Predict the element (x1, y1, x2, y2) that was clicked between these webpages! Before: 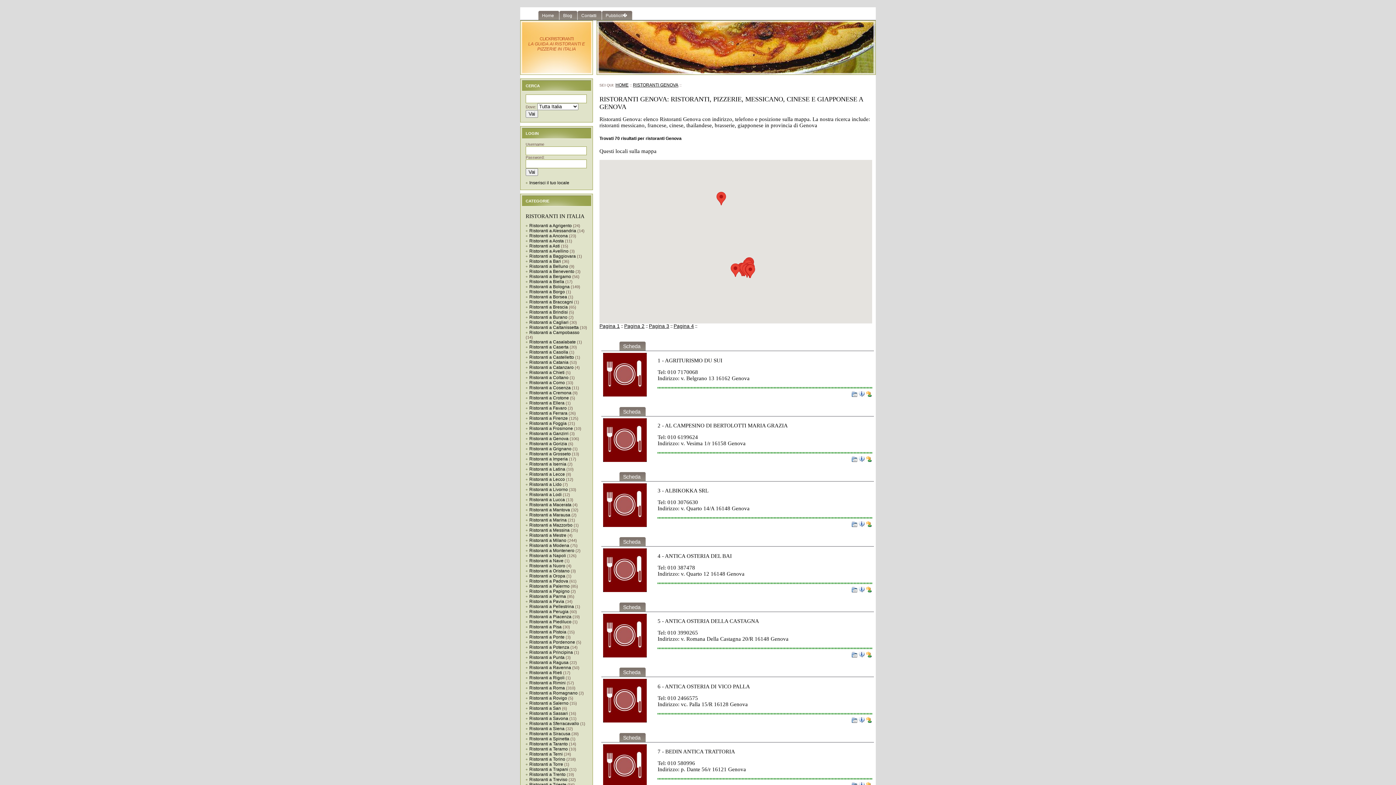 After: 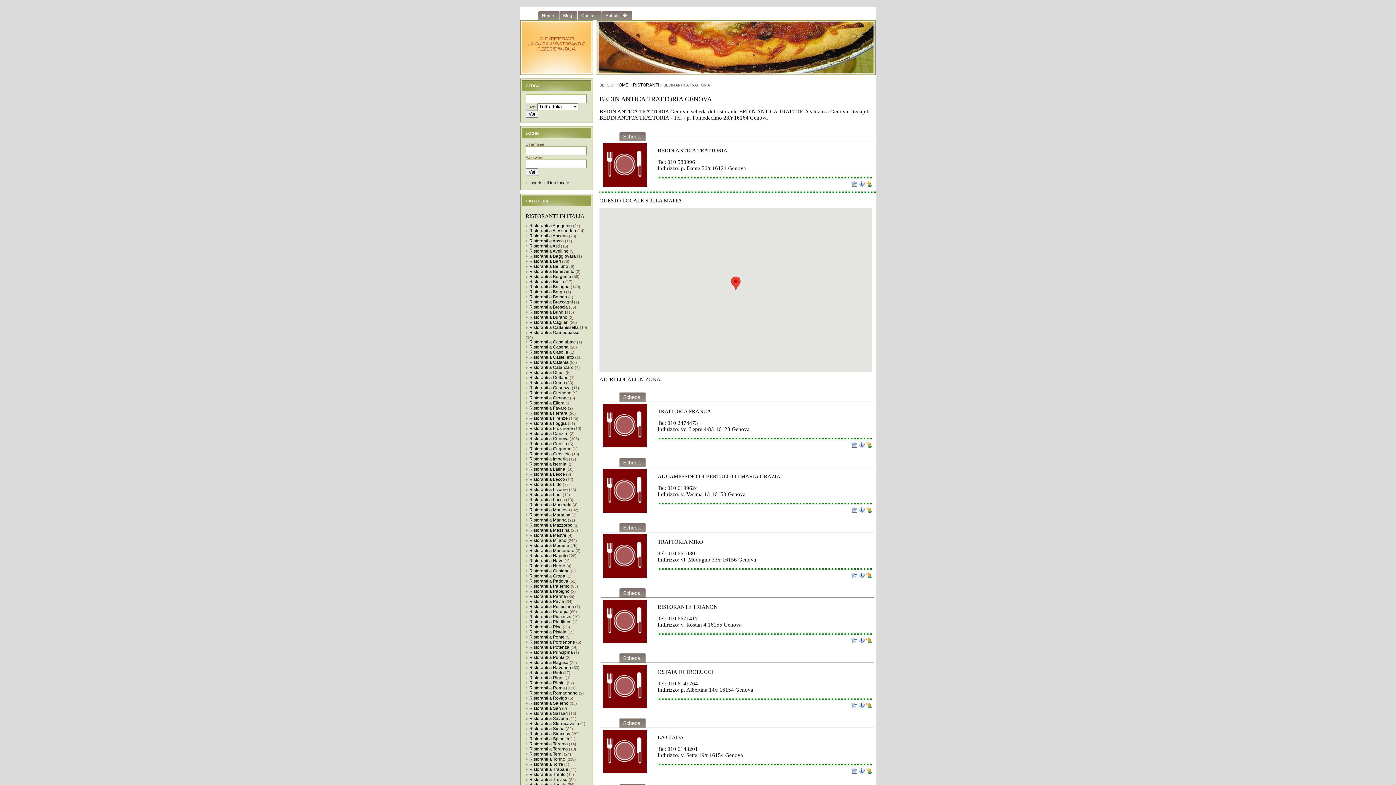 Action: label: Scheda bbox: (619, 733, 646, 742)